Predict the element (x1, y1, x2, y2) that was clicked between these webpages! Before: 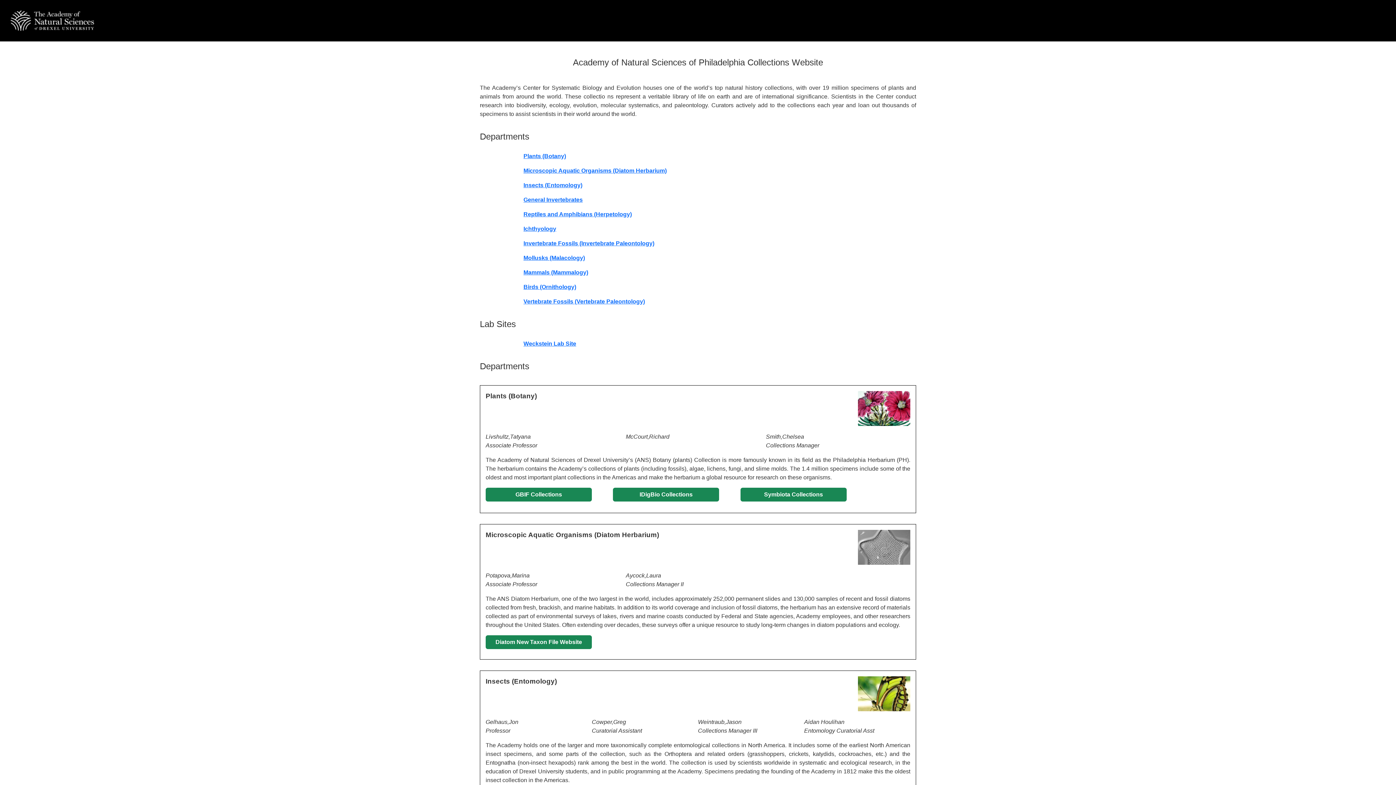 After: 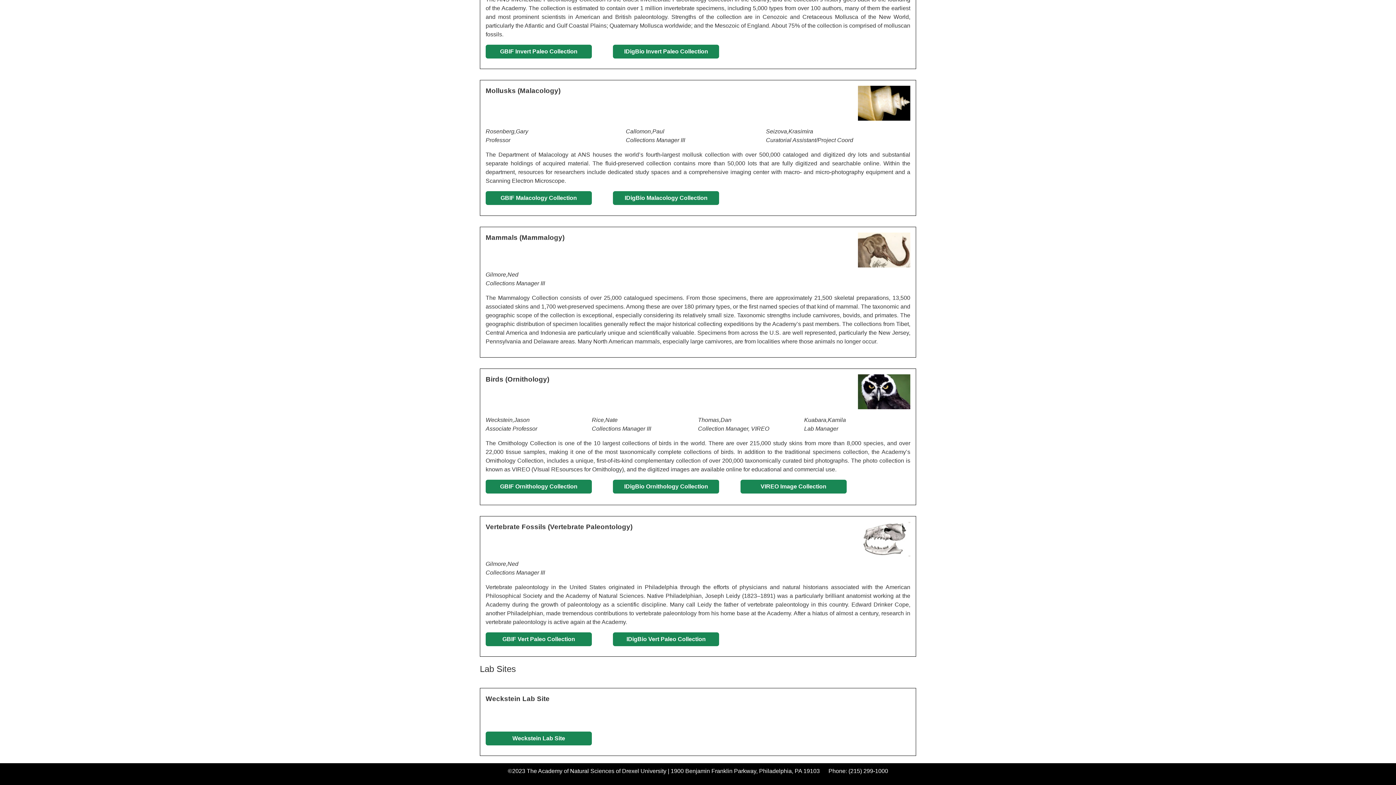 Action: label: Vertebrate Fossils (Vertebrate Paleontology) bbox: (523, 298, 645, 304)